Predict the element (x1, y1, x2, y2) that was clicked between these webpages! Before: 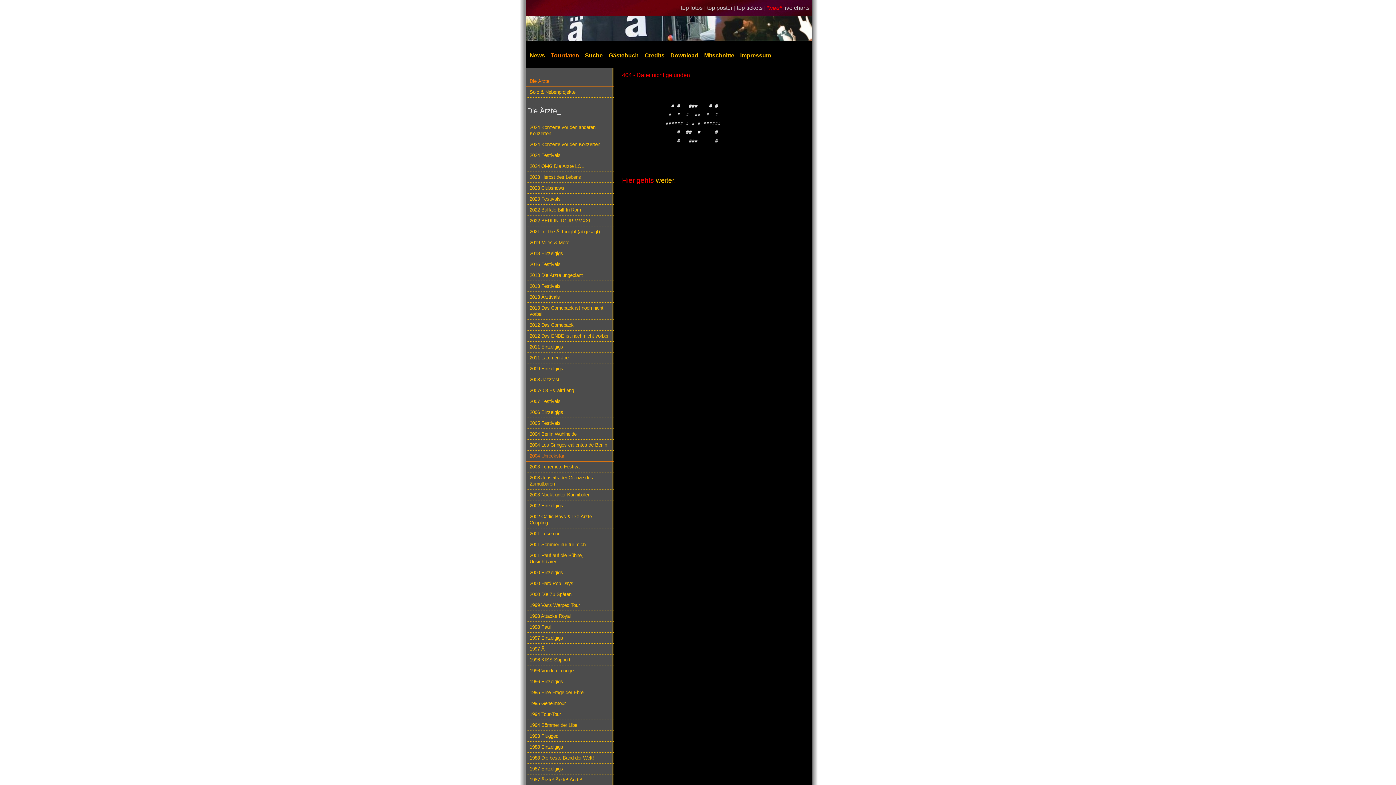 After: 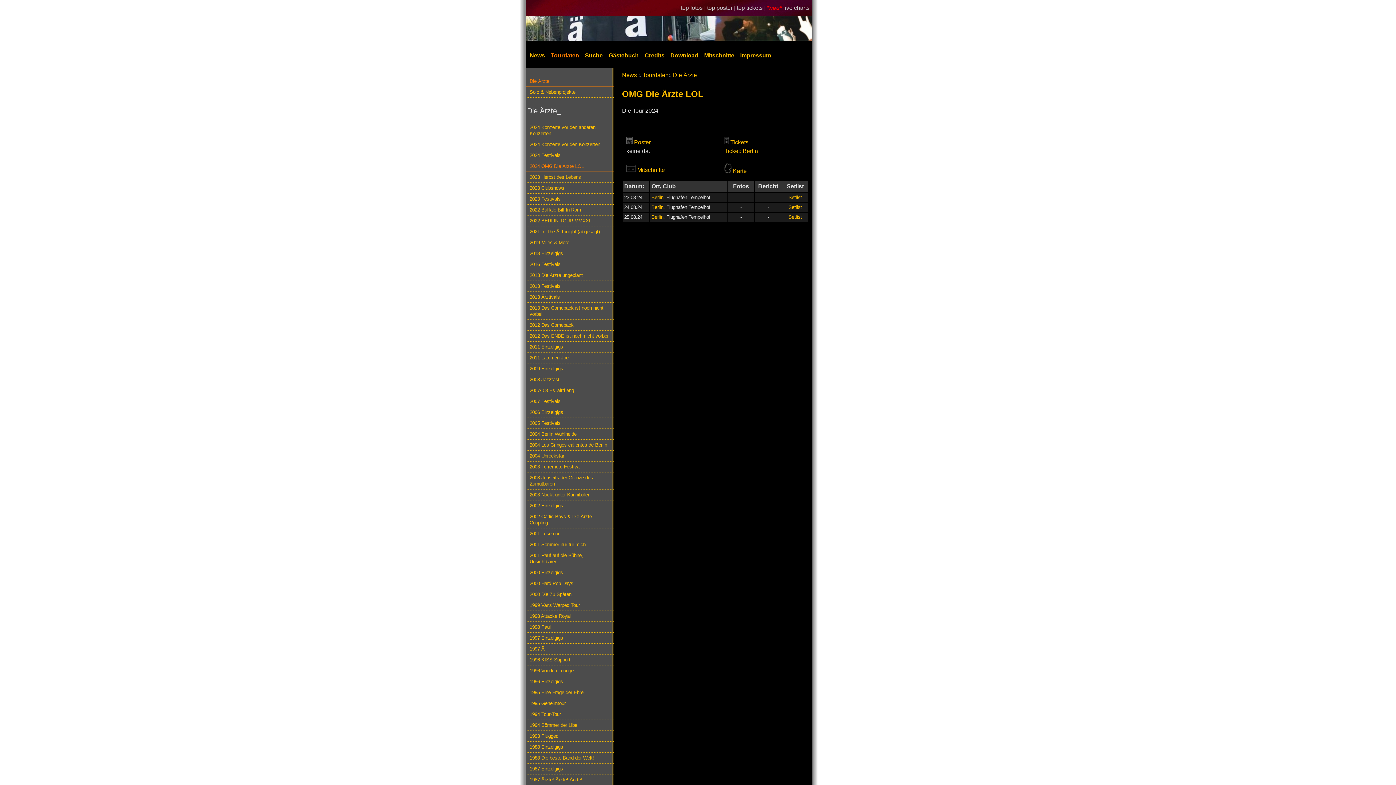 Action: label: 2024 OMG Die Ärzte LOL bbox: (525, 161, 613, 172)